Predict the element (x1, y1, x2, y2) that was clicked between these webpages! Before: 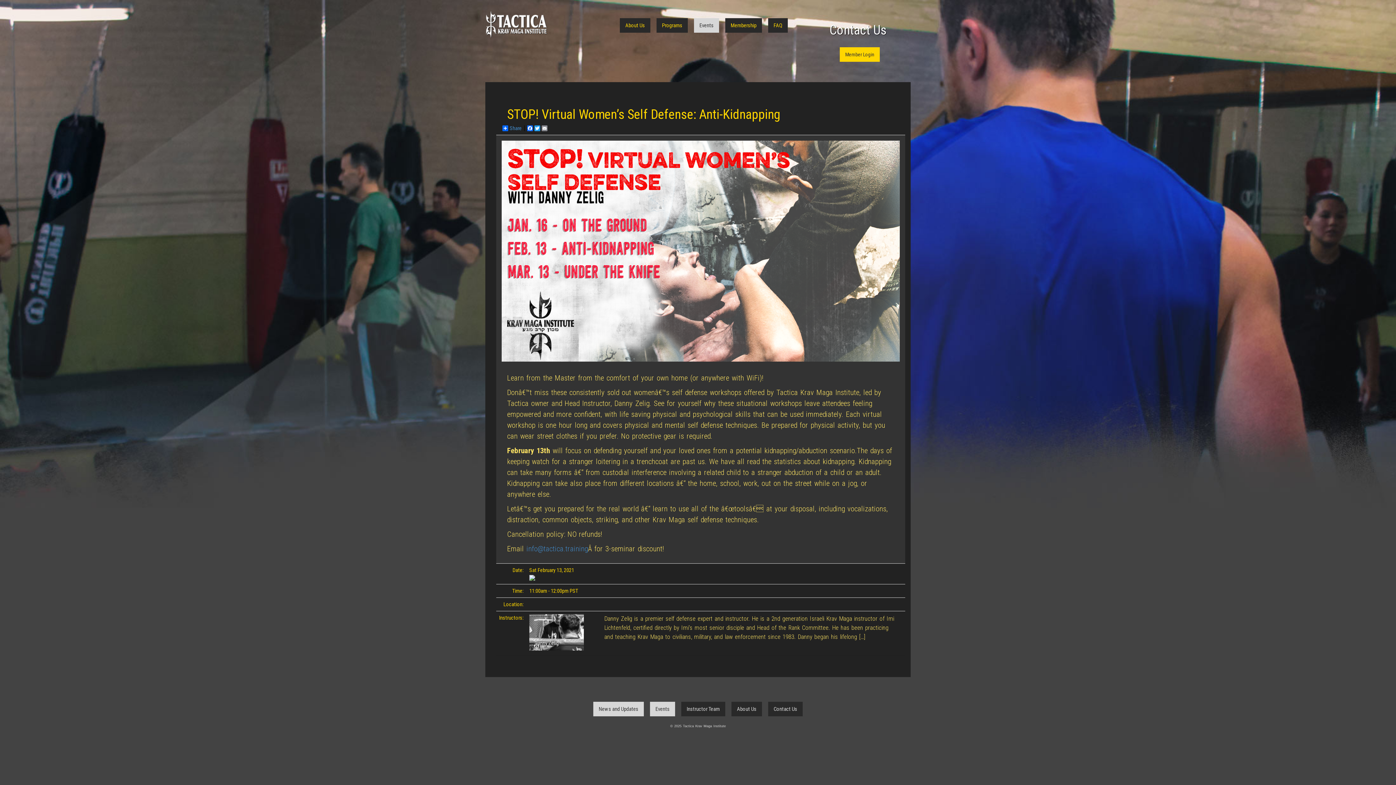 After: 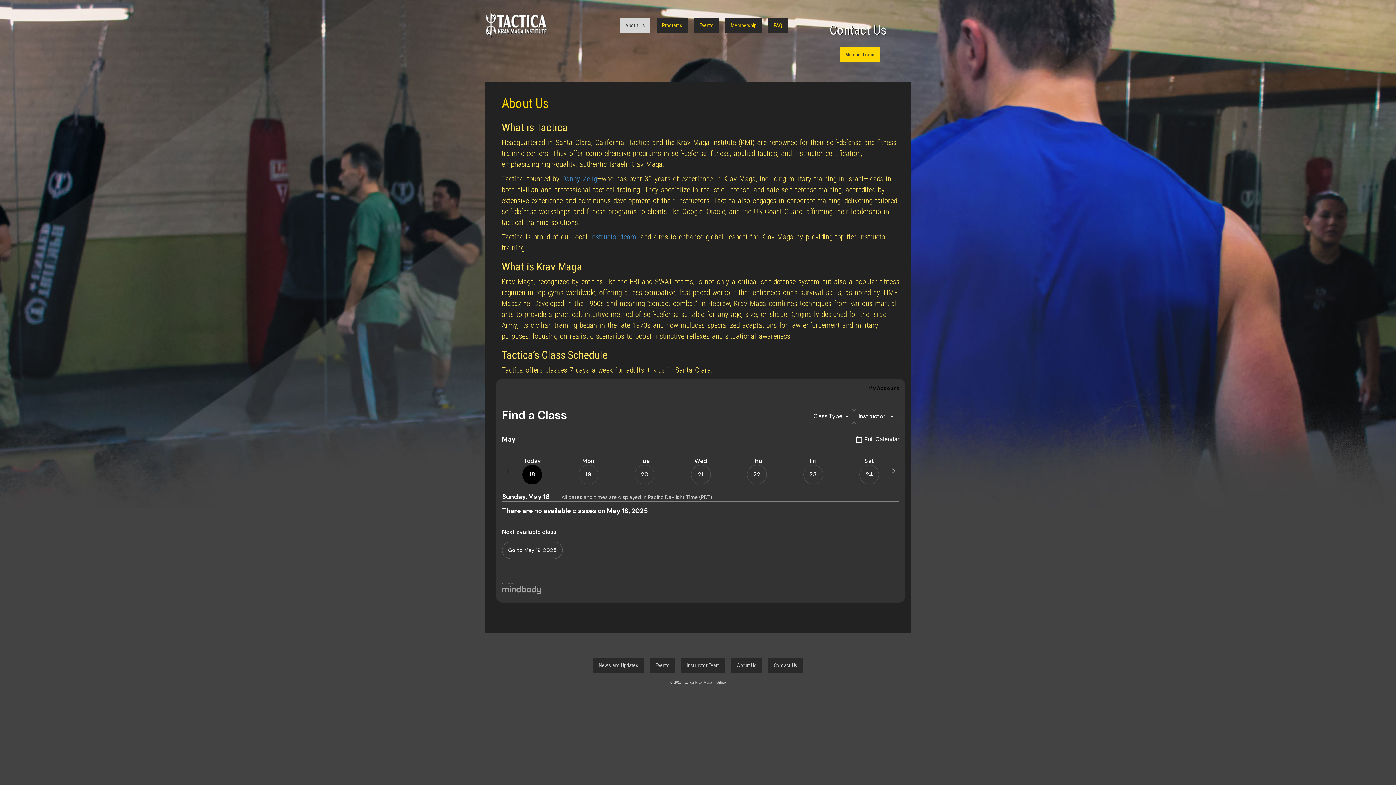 Action: label: About Us bbox: (620, 18, 650, 32)